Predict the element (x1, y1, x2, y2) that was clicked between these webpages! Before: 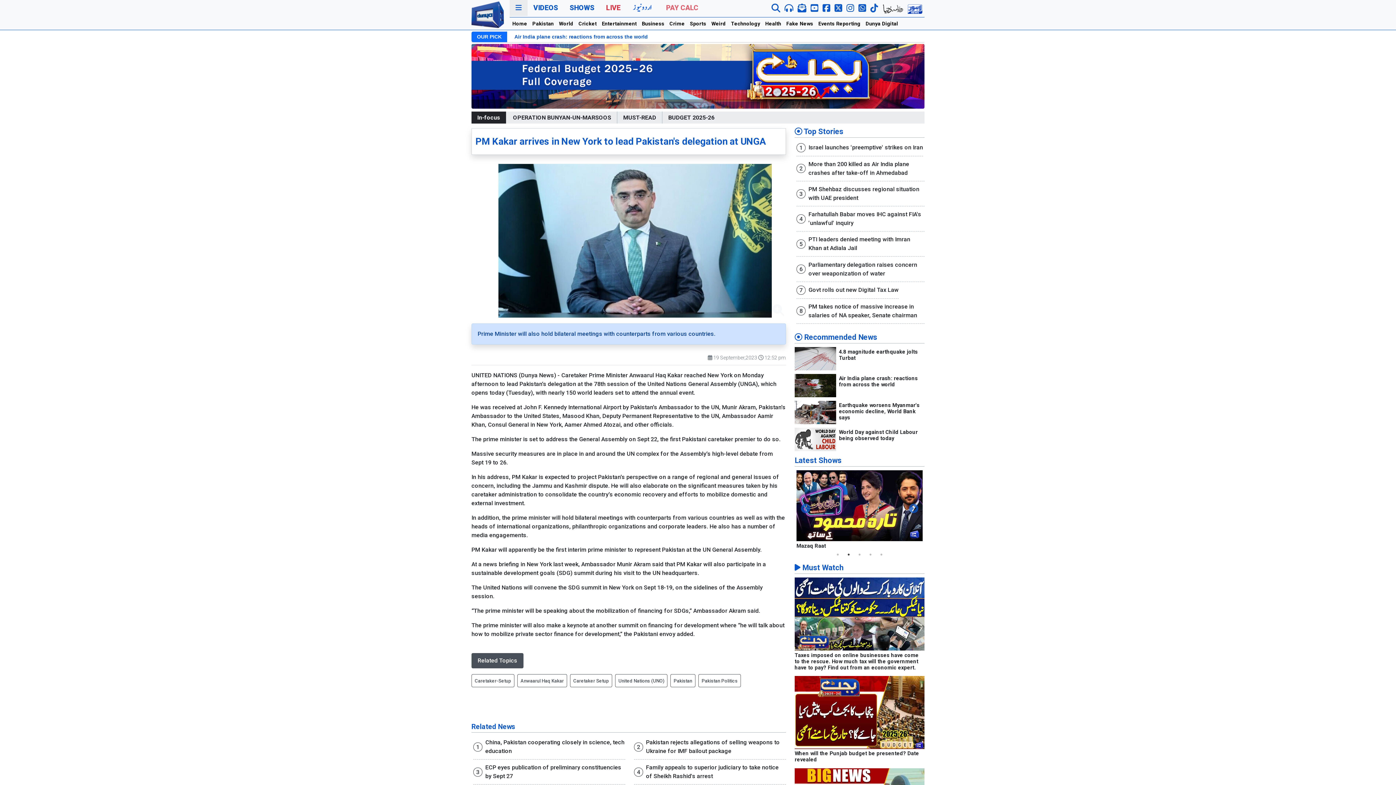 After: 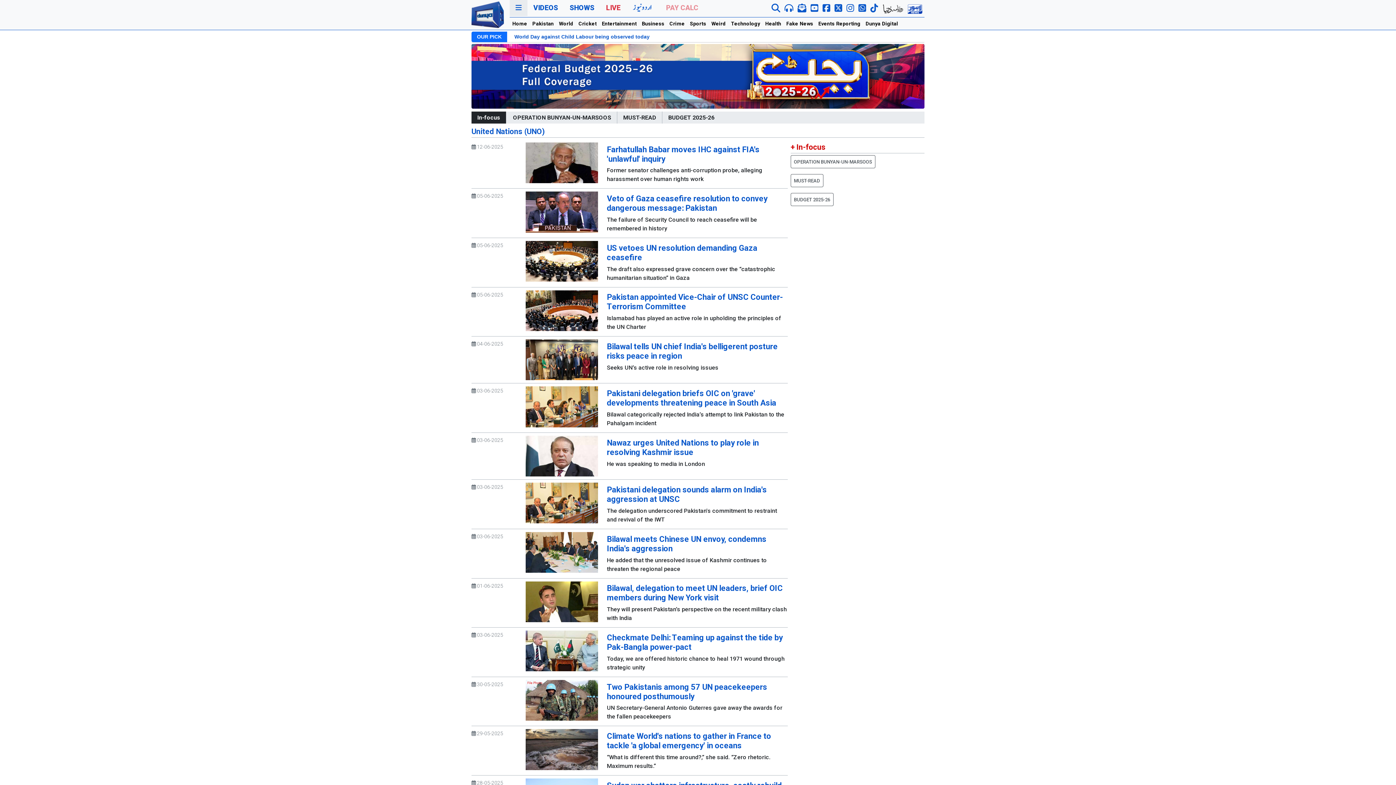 Action: label: United Nations (UNO) bbox: (618, 678, 664, 684)